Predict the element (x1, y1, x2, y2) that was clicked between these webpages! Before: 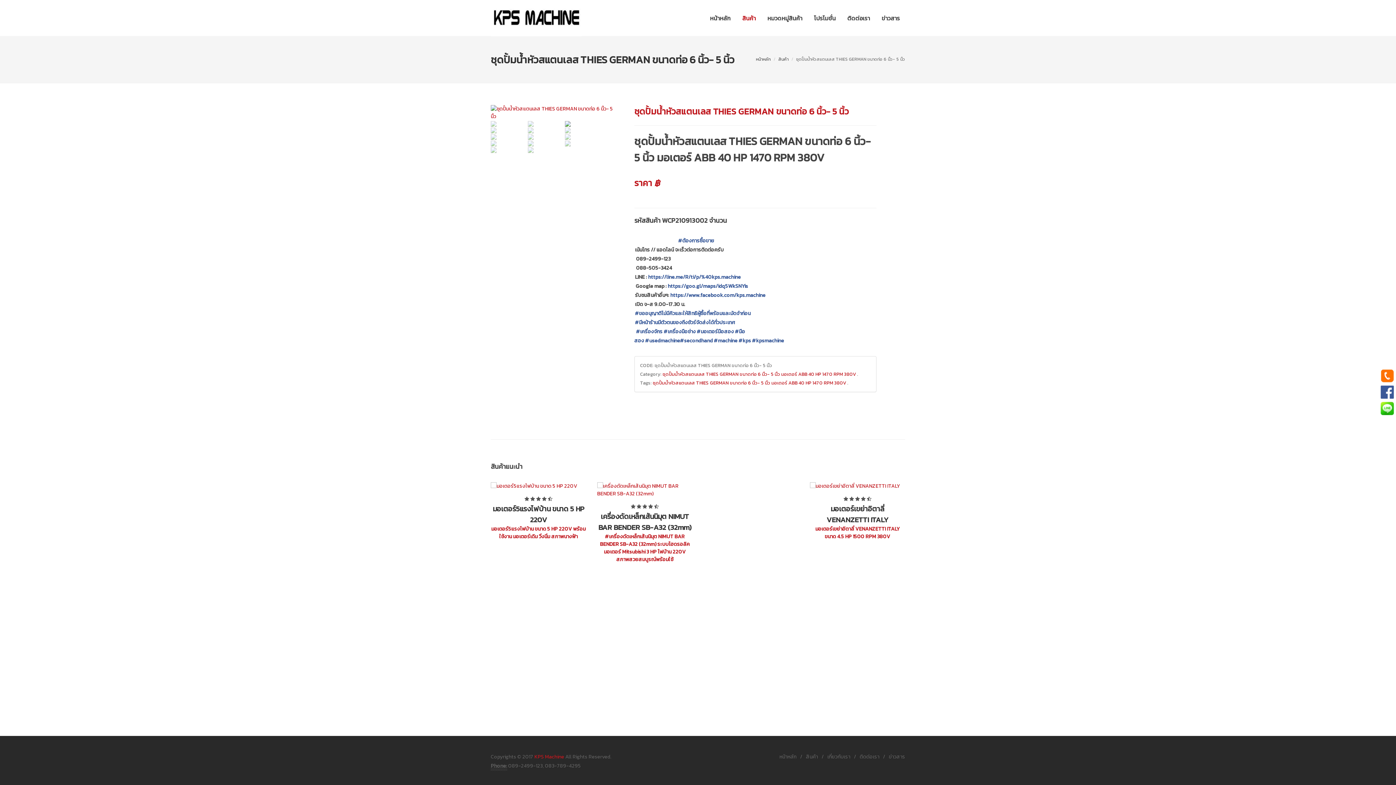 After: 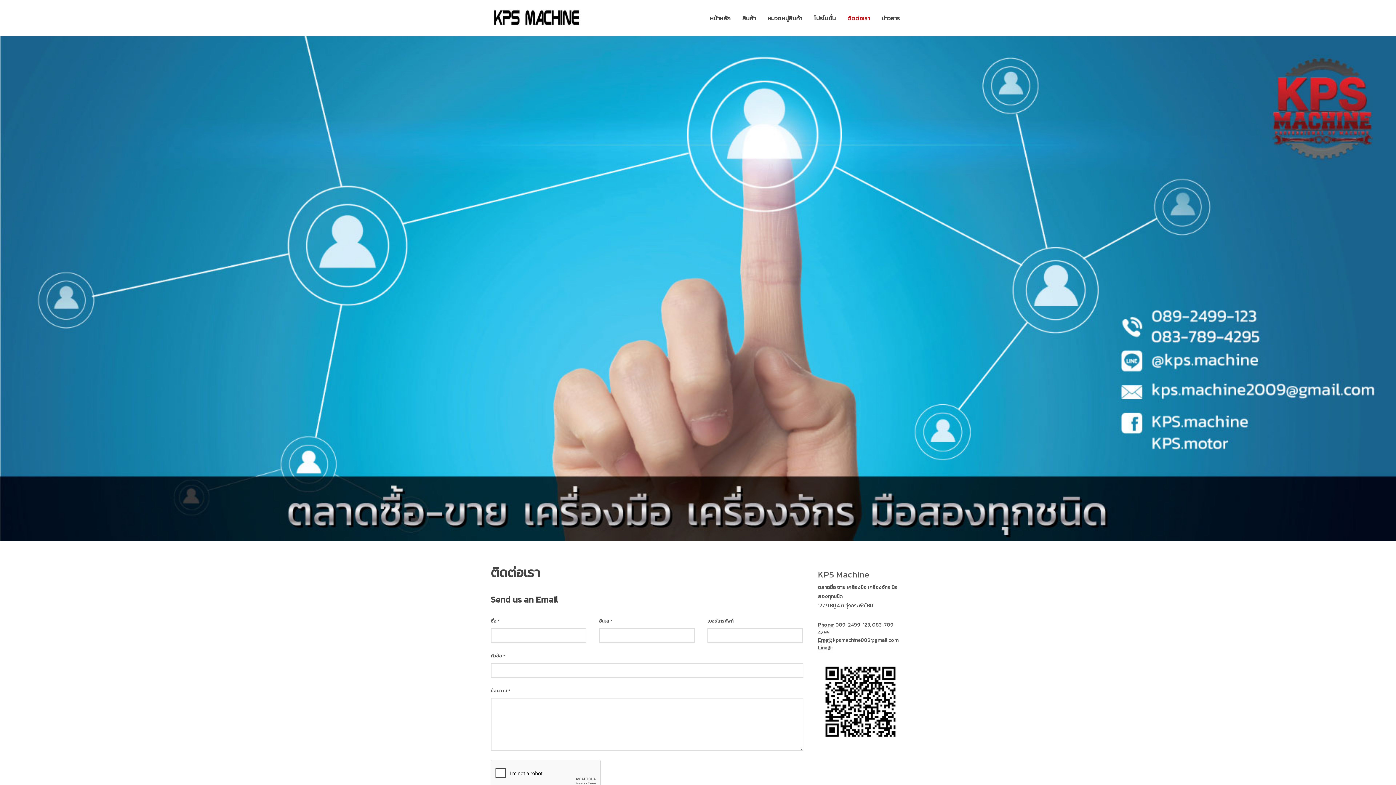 Action: bbox: (859, 752, 879, 761) label: ติดต่อเรา